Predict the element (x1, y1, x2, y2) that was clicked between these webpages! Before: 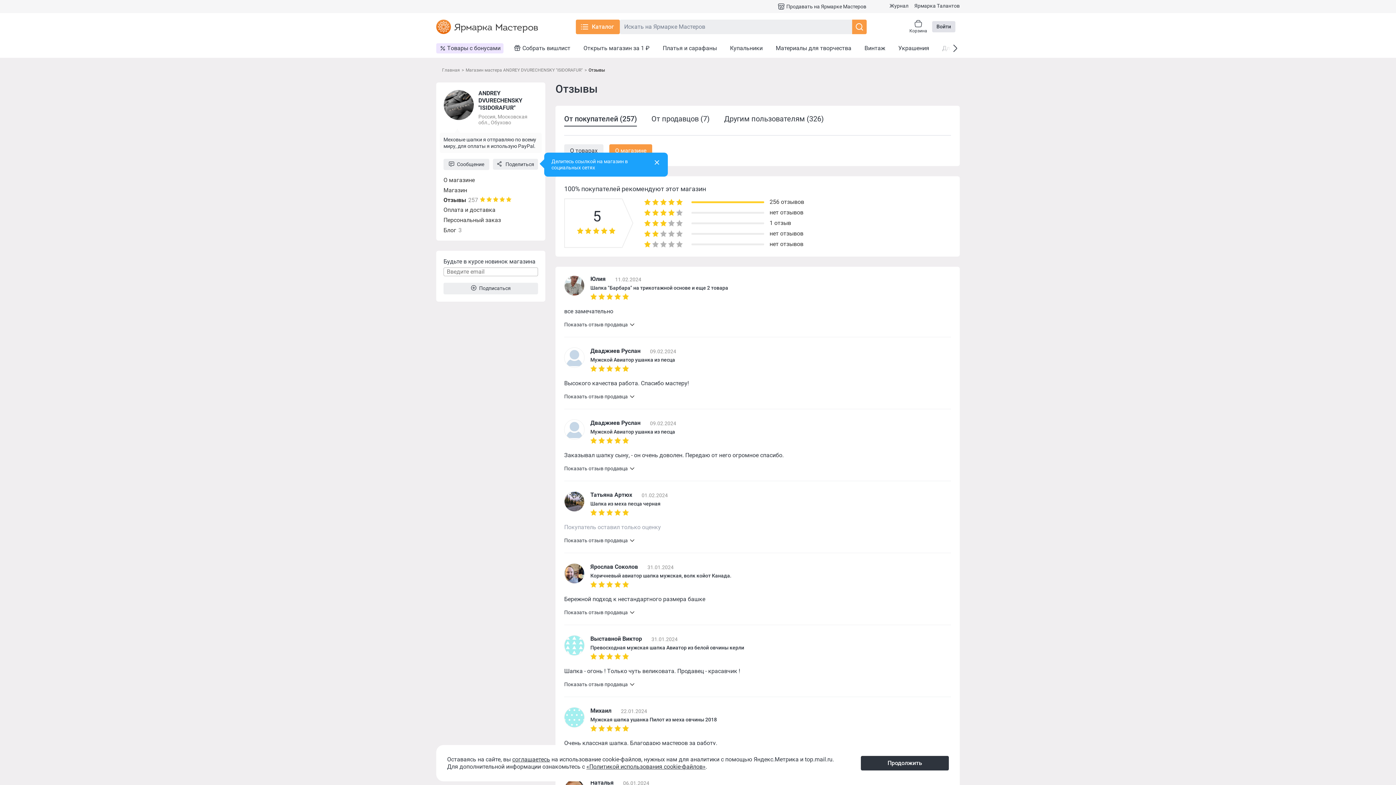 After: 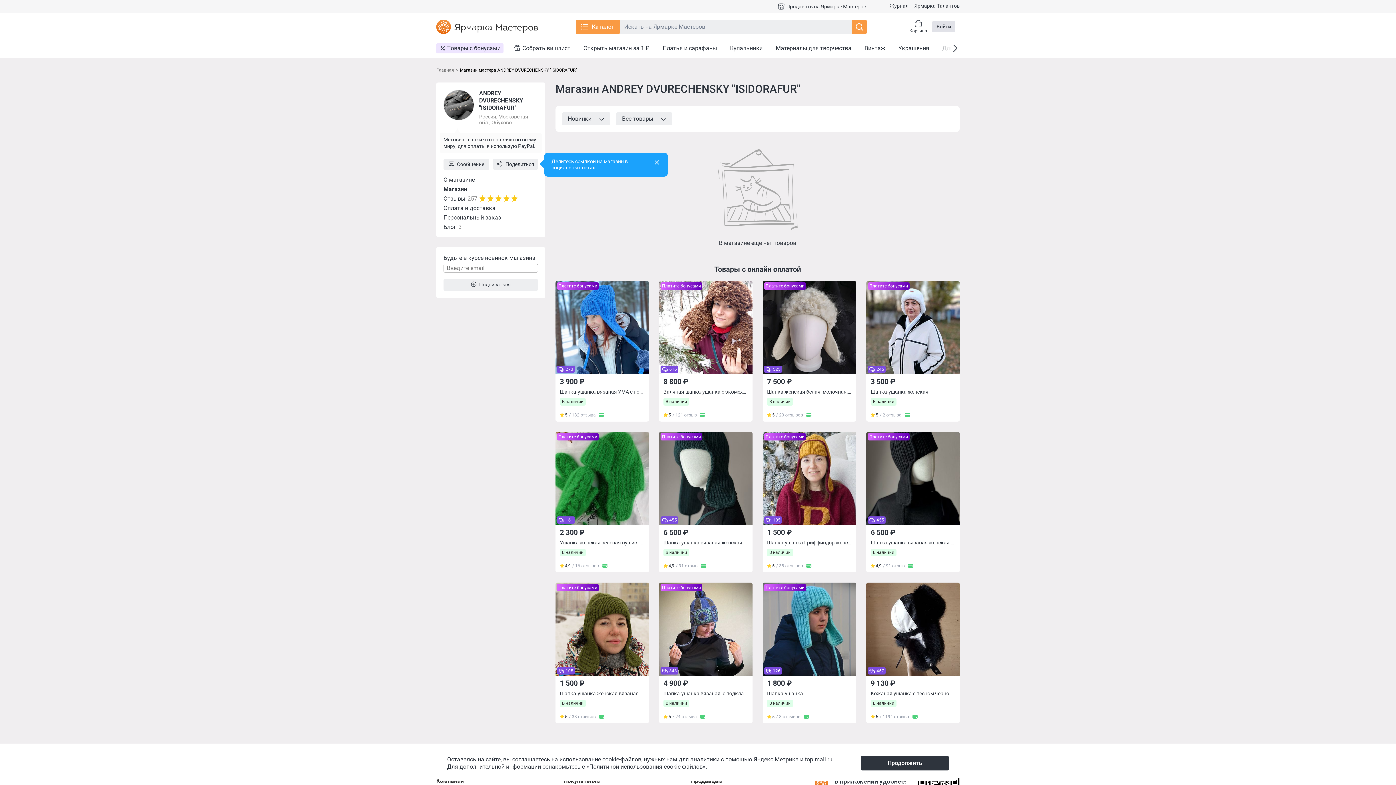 Action: bbox: (443, 185, 538, 195) label: Магазин